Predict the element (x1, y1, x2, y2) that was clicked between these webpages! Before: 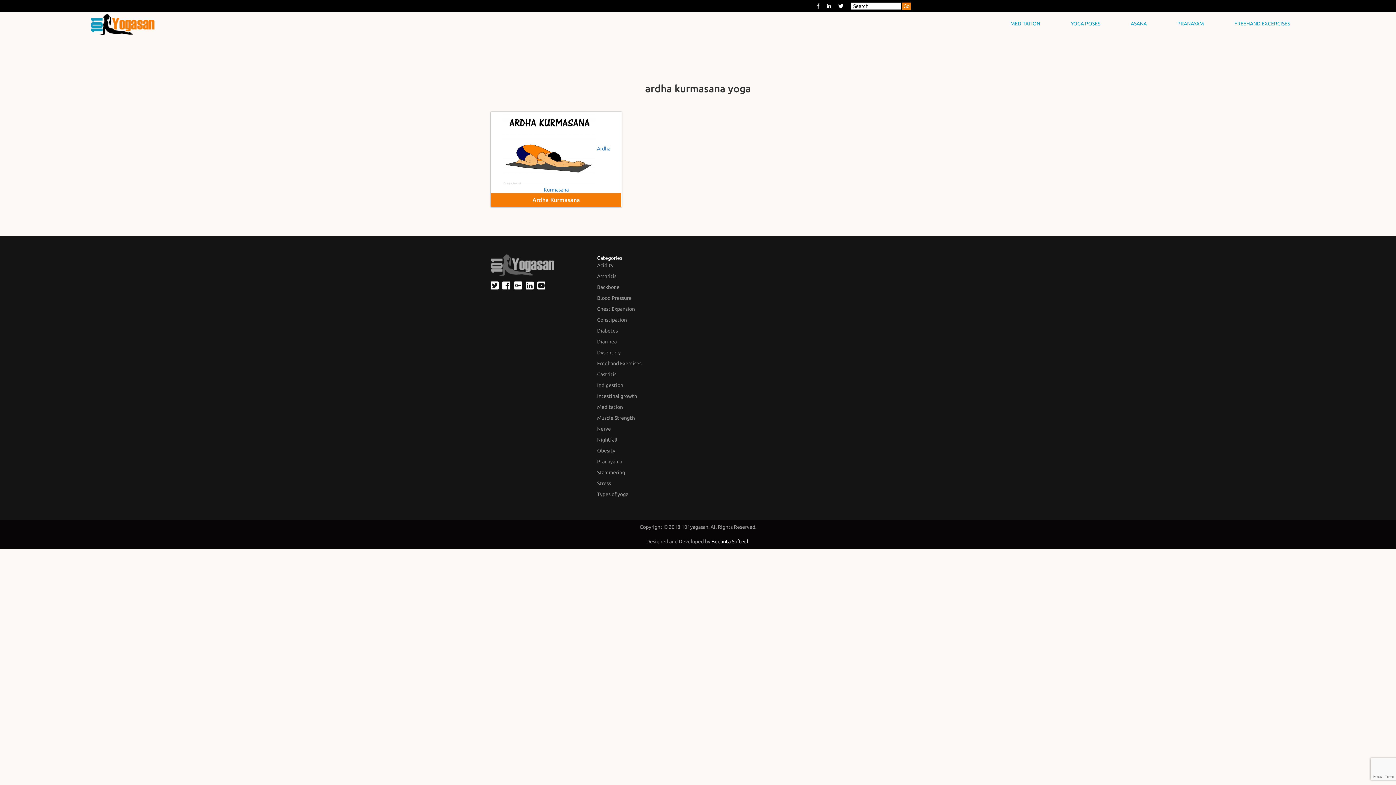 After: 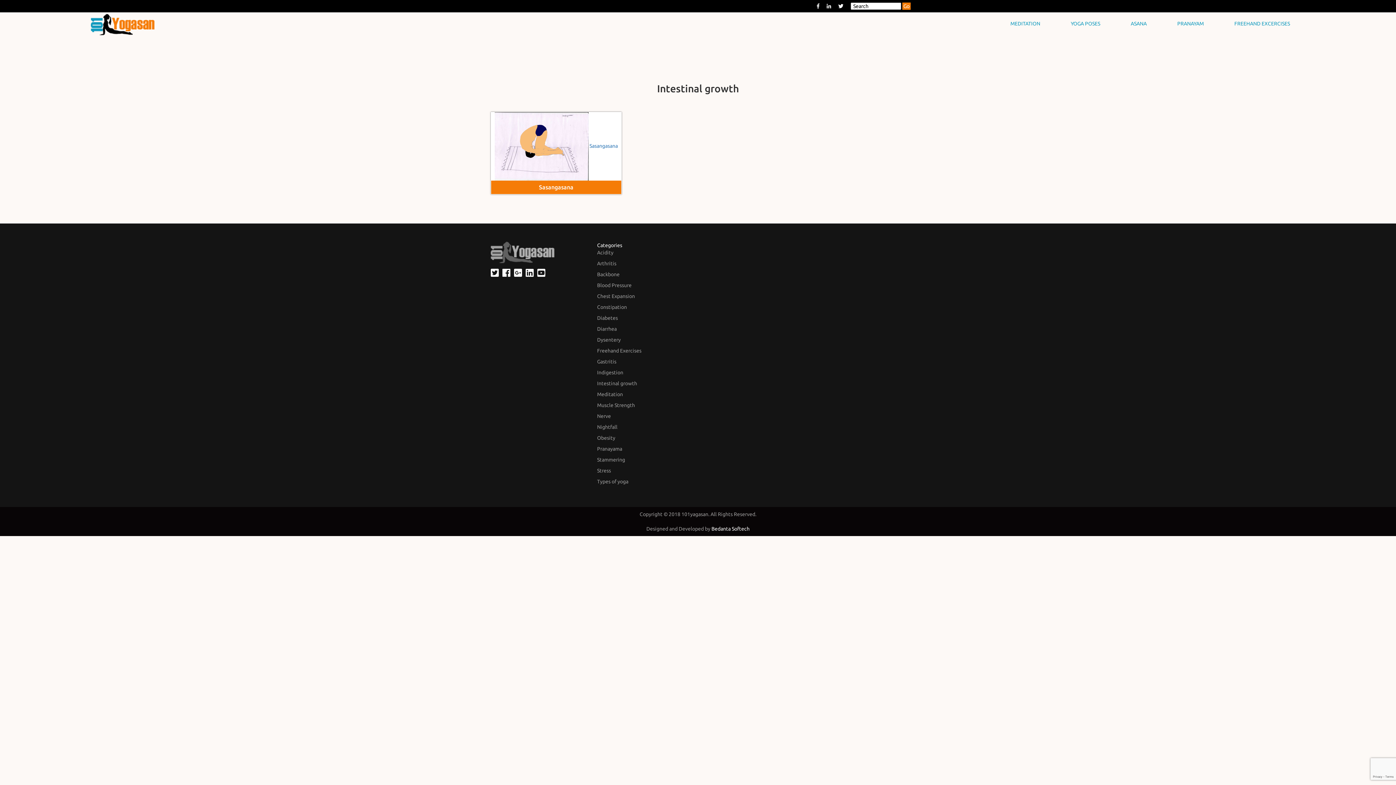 Action: label: Intestinal growth bbox: (597, 393, 637, 399)